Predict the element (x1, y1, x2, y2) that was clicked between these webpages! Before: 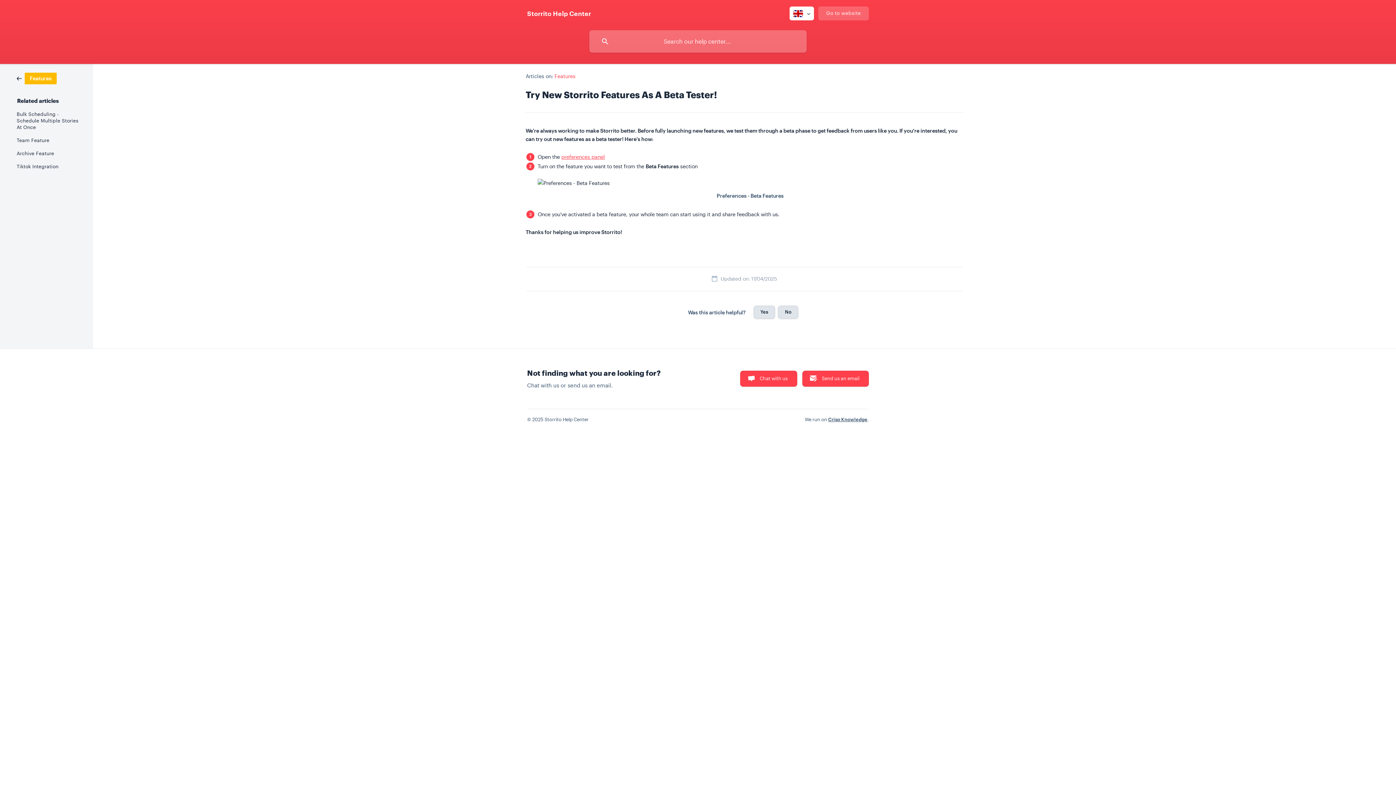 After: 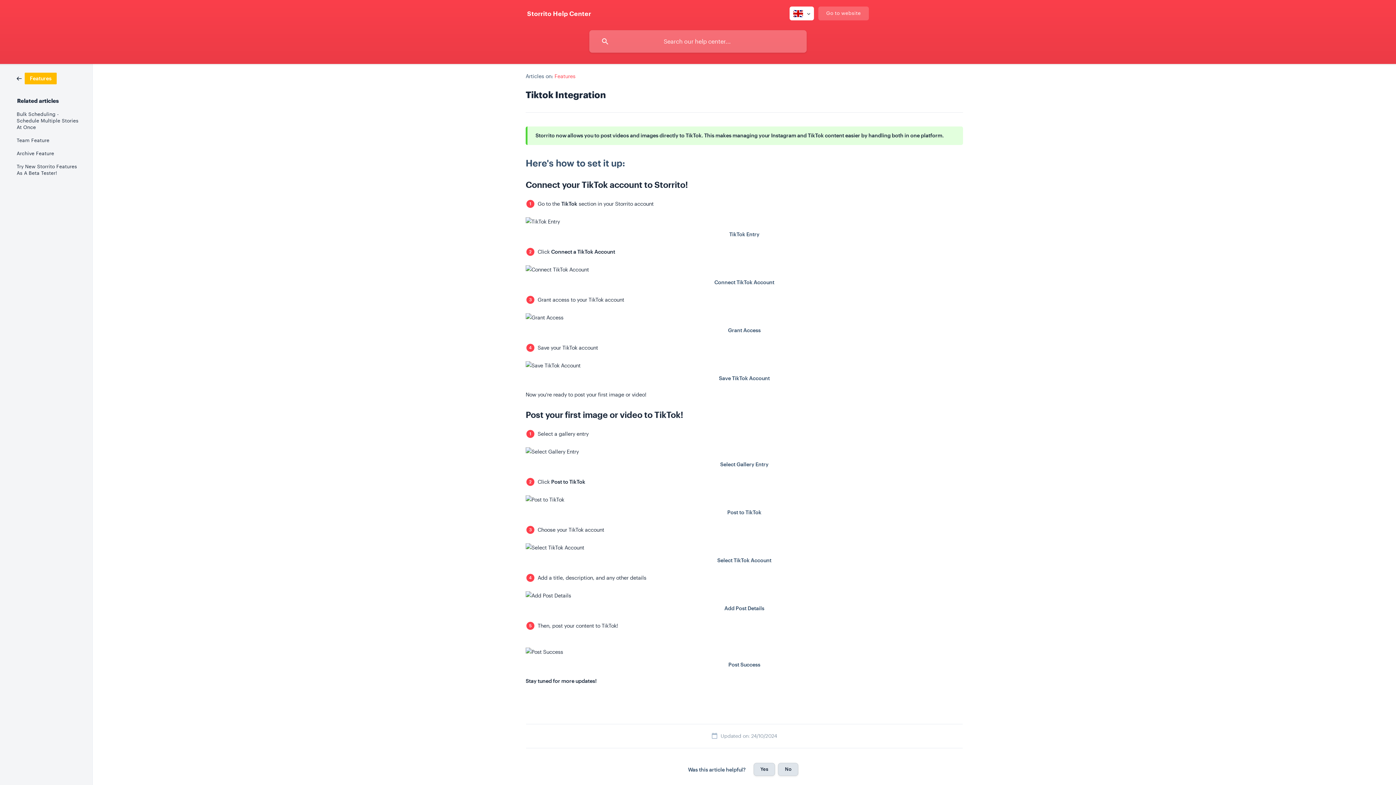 Action: label: Tiktok Integration bbox: (16, 160, 82, 173)